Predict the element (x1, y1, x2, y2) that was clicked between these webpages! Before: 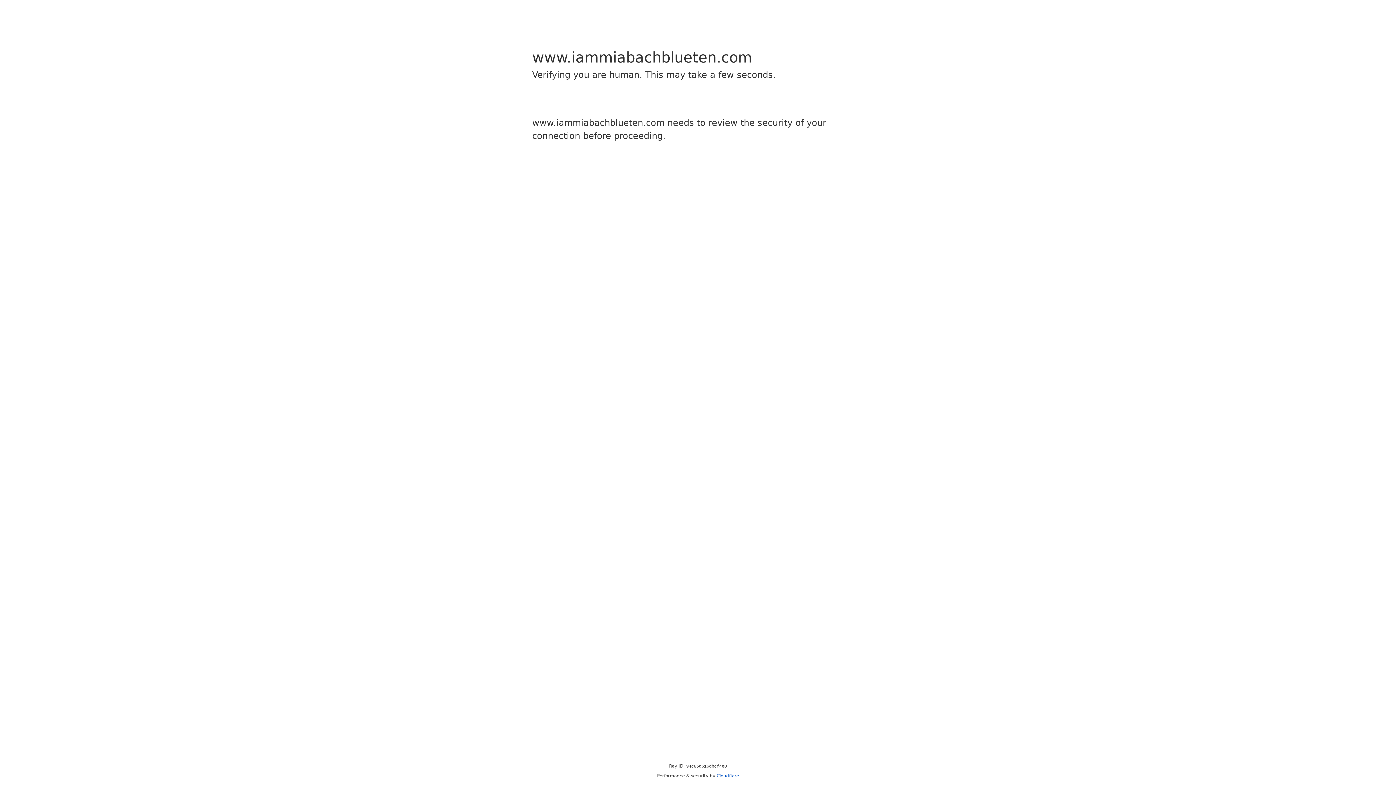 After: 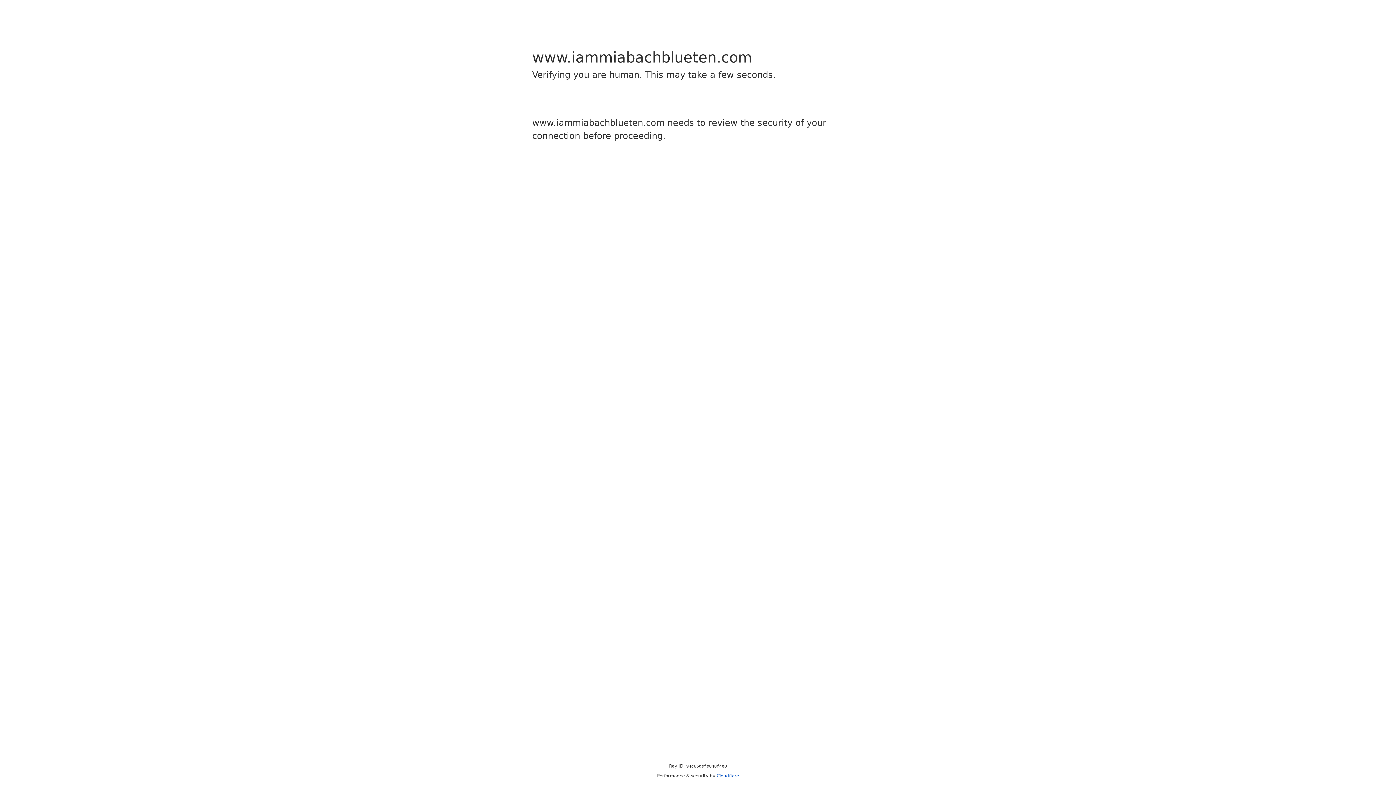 Action: label: Cloudflare bbox: (716, 773, 739, 778)